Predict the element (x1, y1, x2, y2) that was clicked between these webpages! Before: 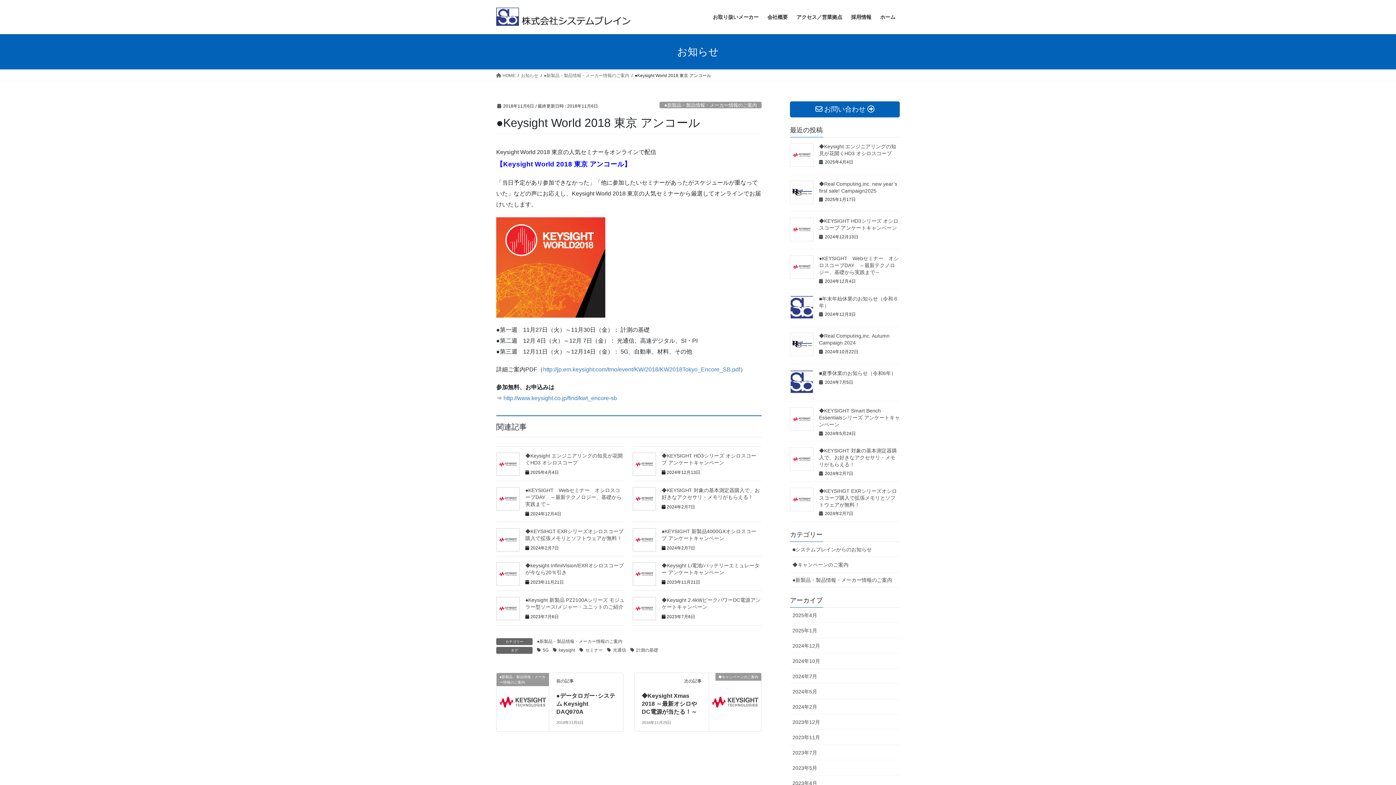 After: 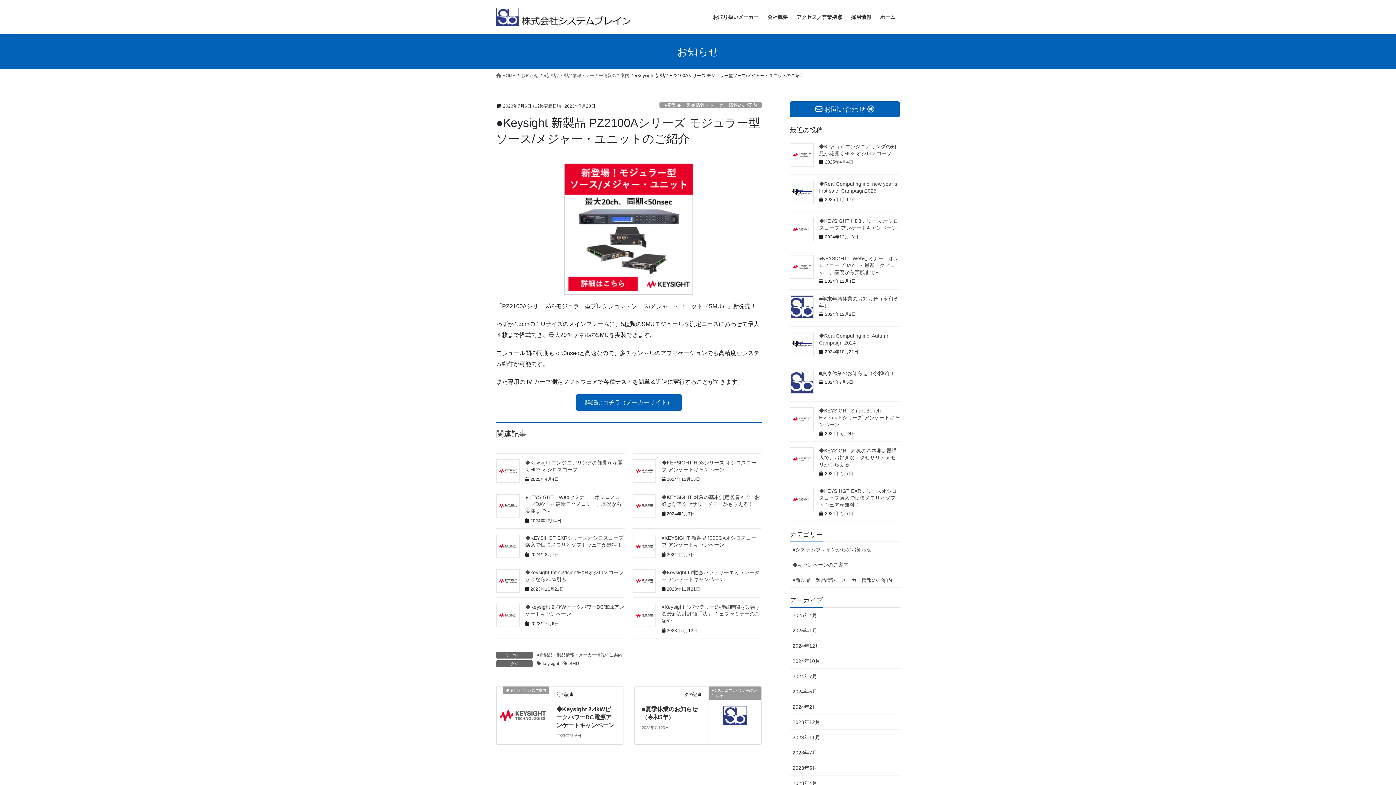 Action: bbox: (496, 597, 520, 620)